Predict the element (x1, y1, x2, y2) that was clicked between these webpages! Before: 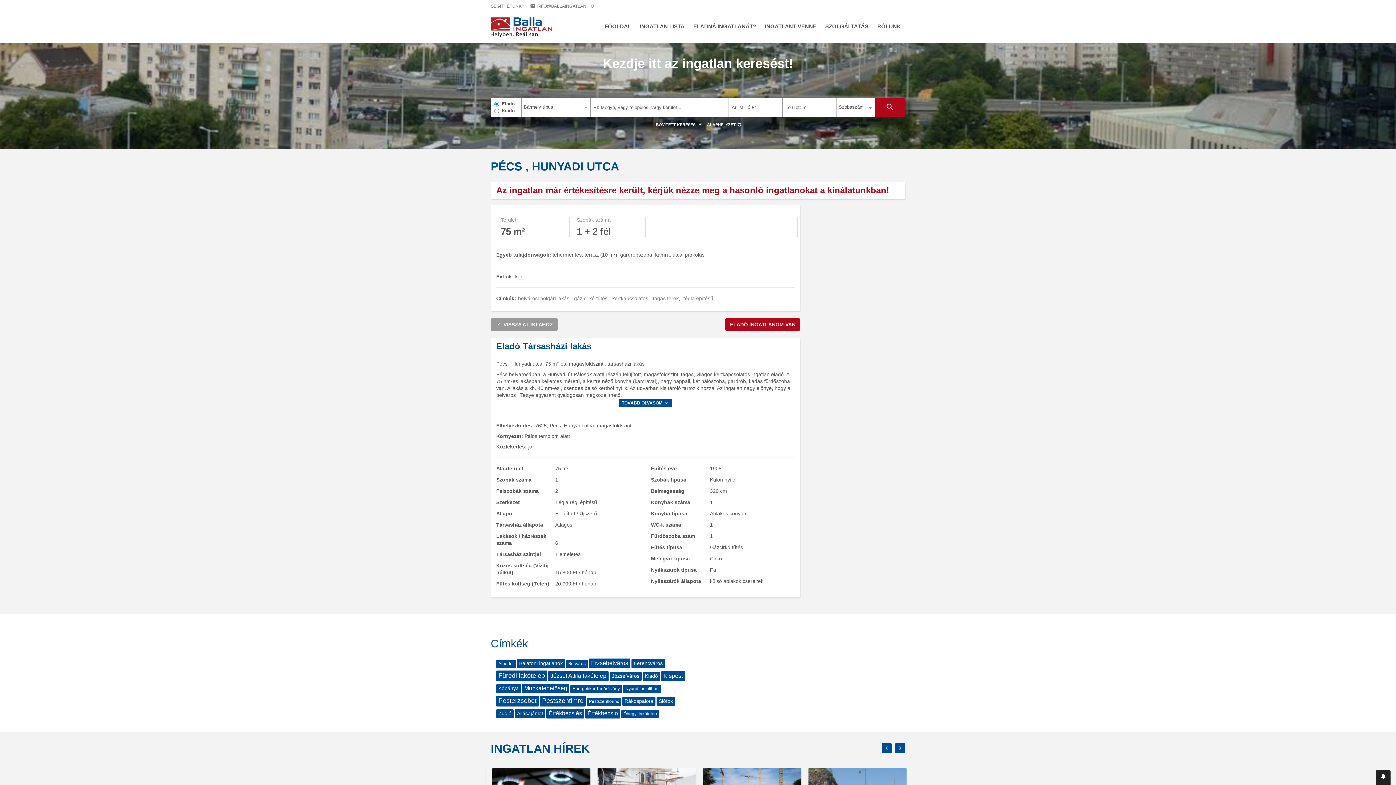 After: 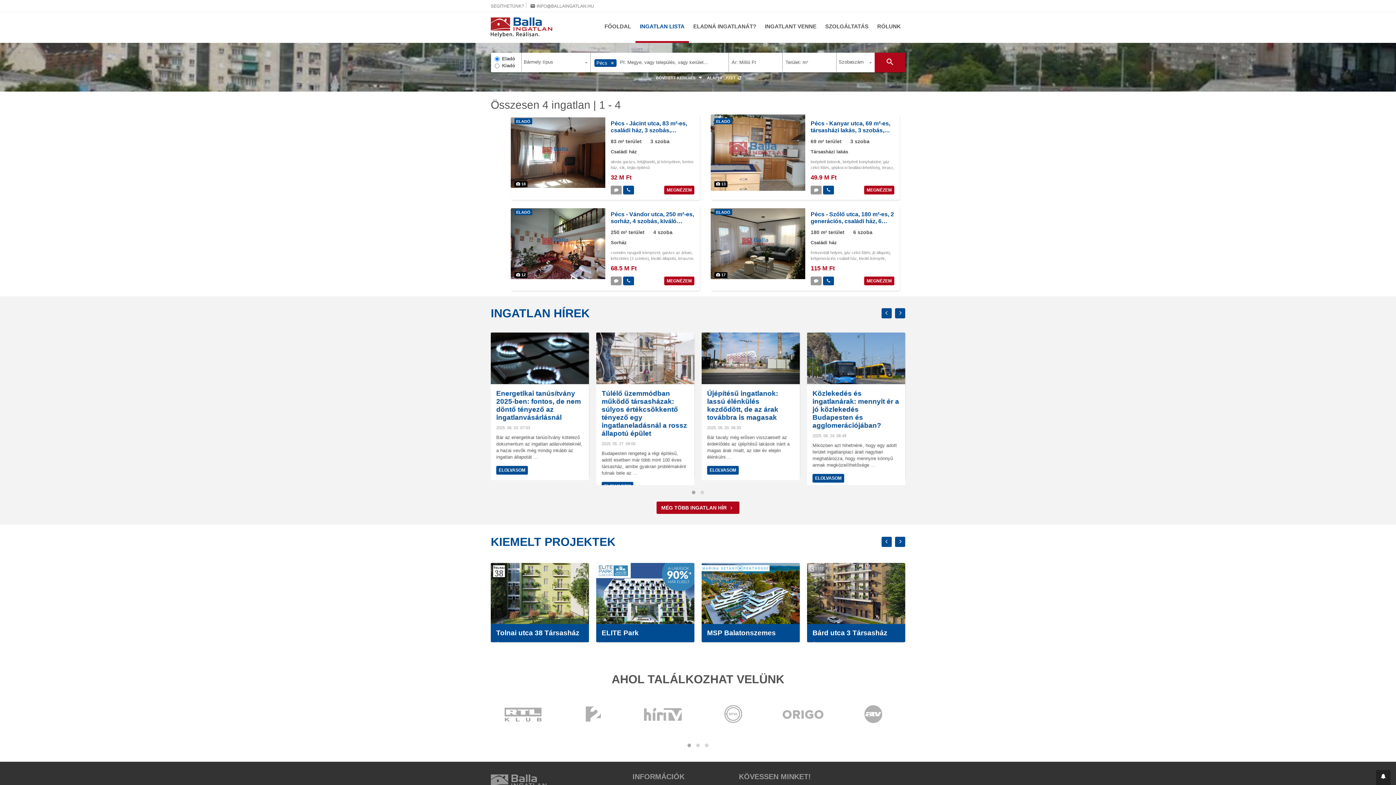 Action: label: gáz cirkó fűtés bbox: (574, 295, 607, 301)